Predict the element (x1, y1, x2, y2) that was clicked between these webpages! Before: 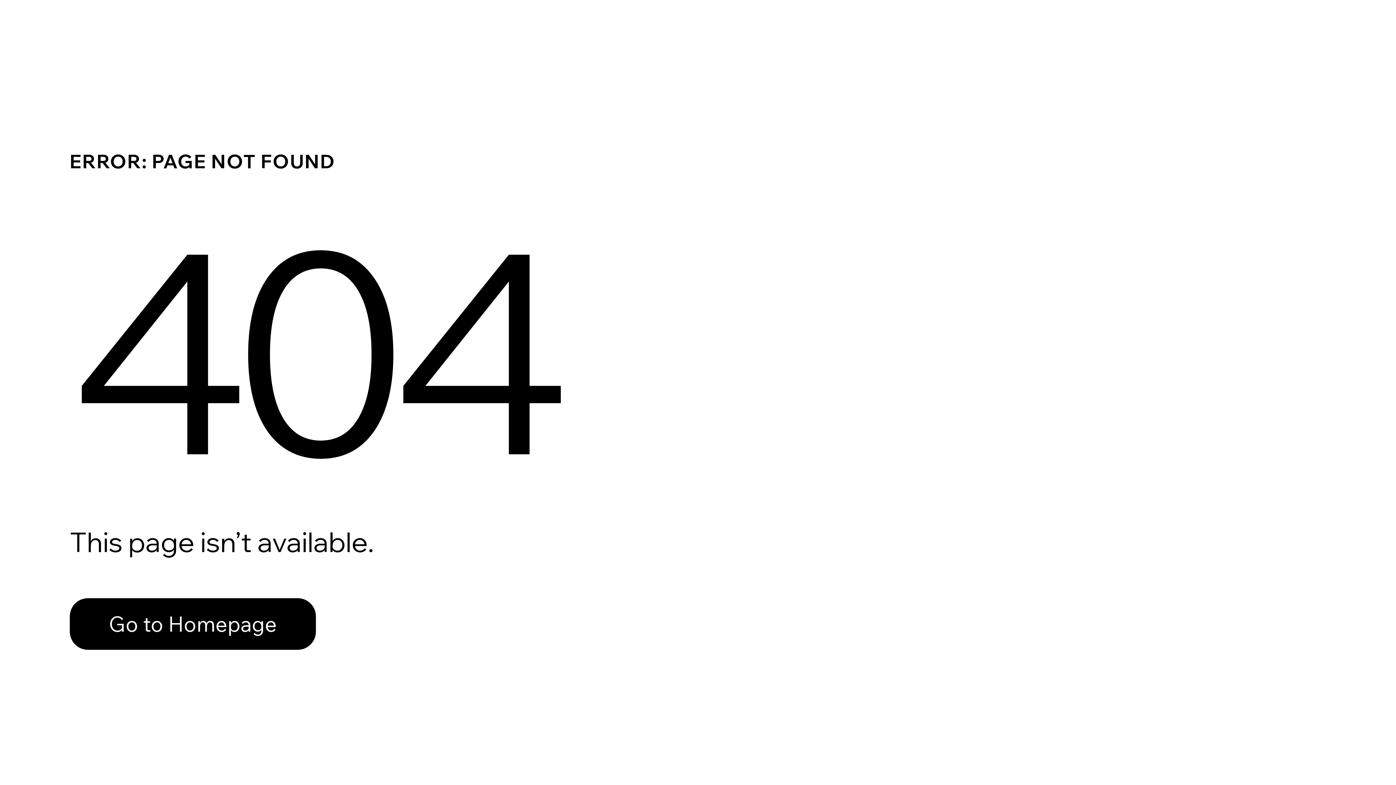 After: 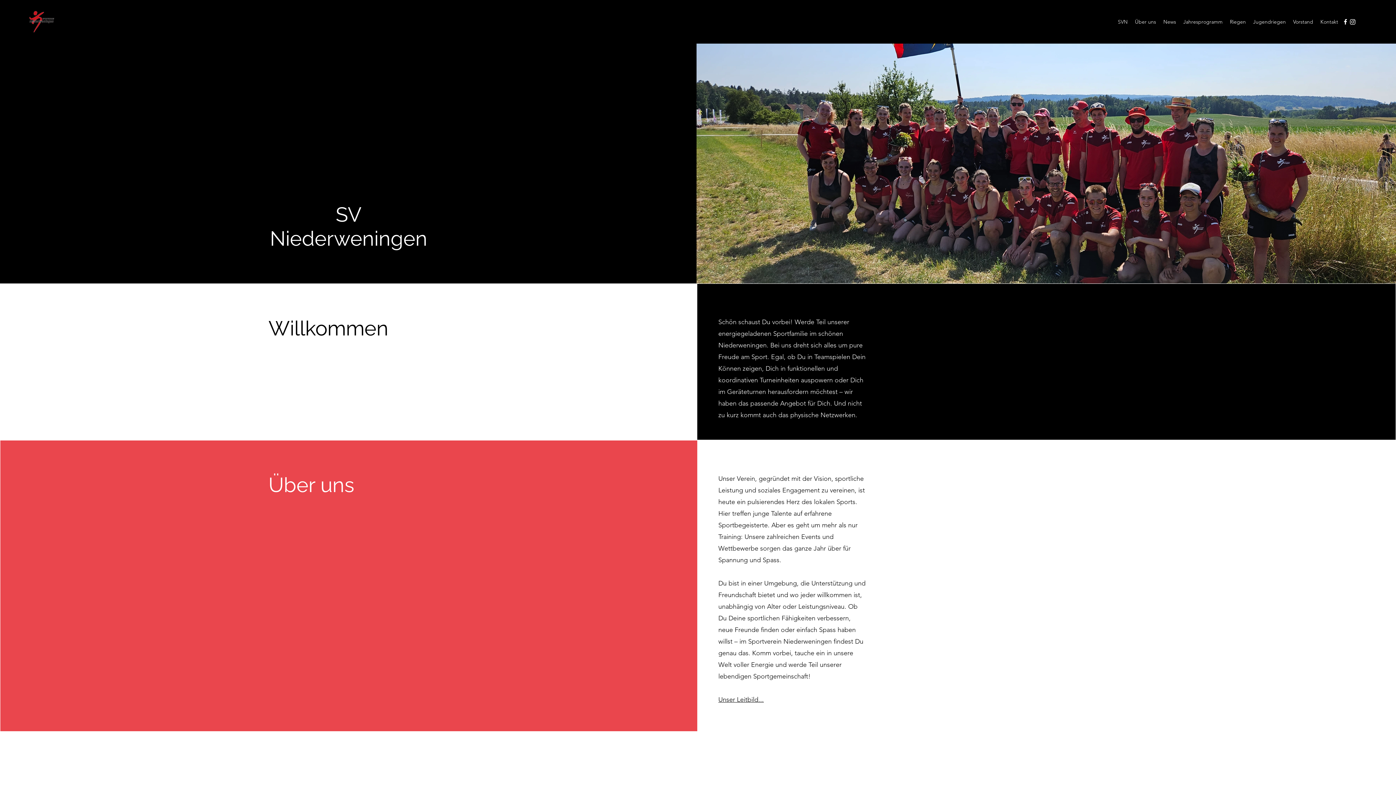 Action: label: Go to Homepage bbox: (69, 582, 768, 659)